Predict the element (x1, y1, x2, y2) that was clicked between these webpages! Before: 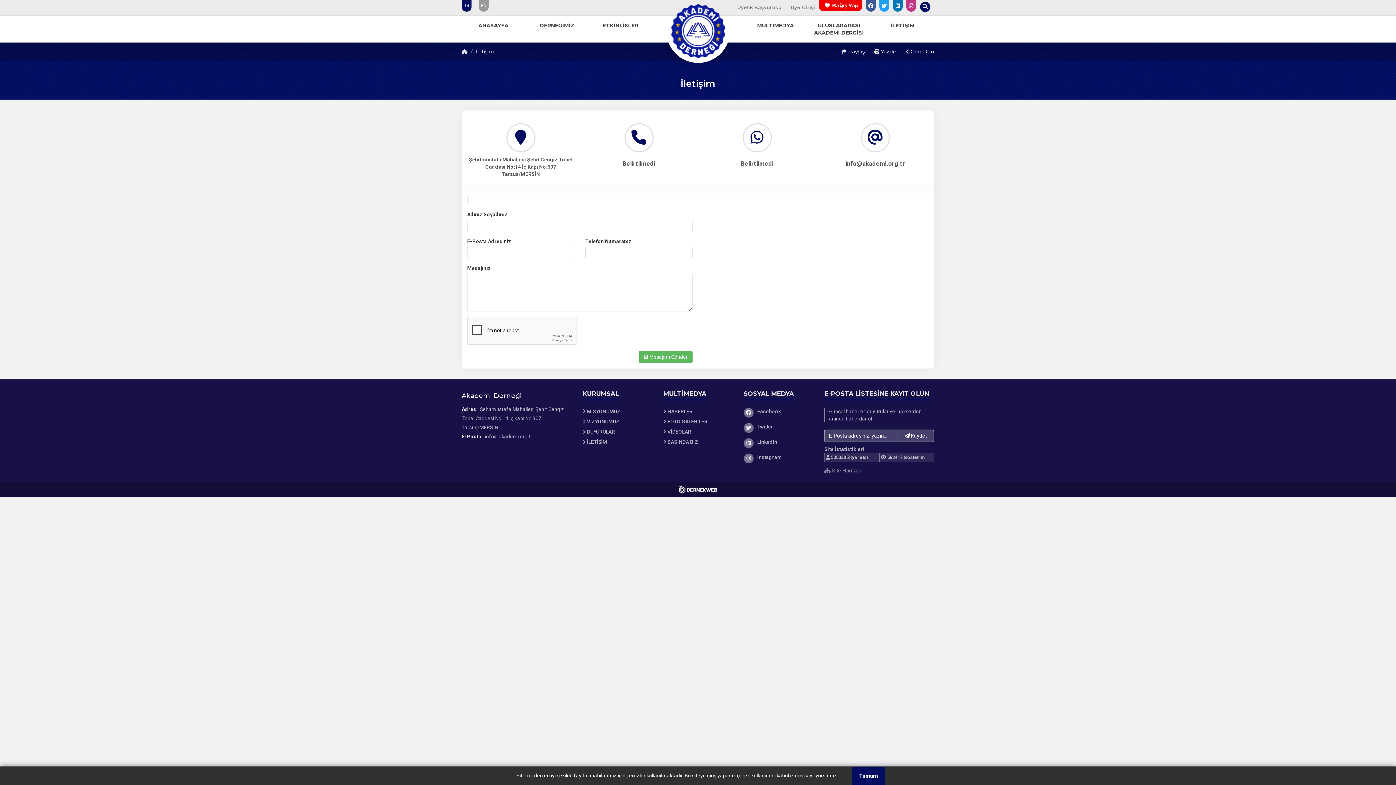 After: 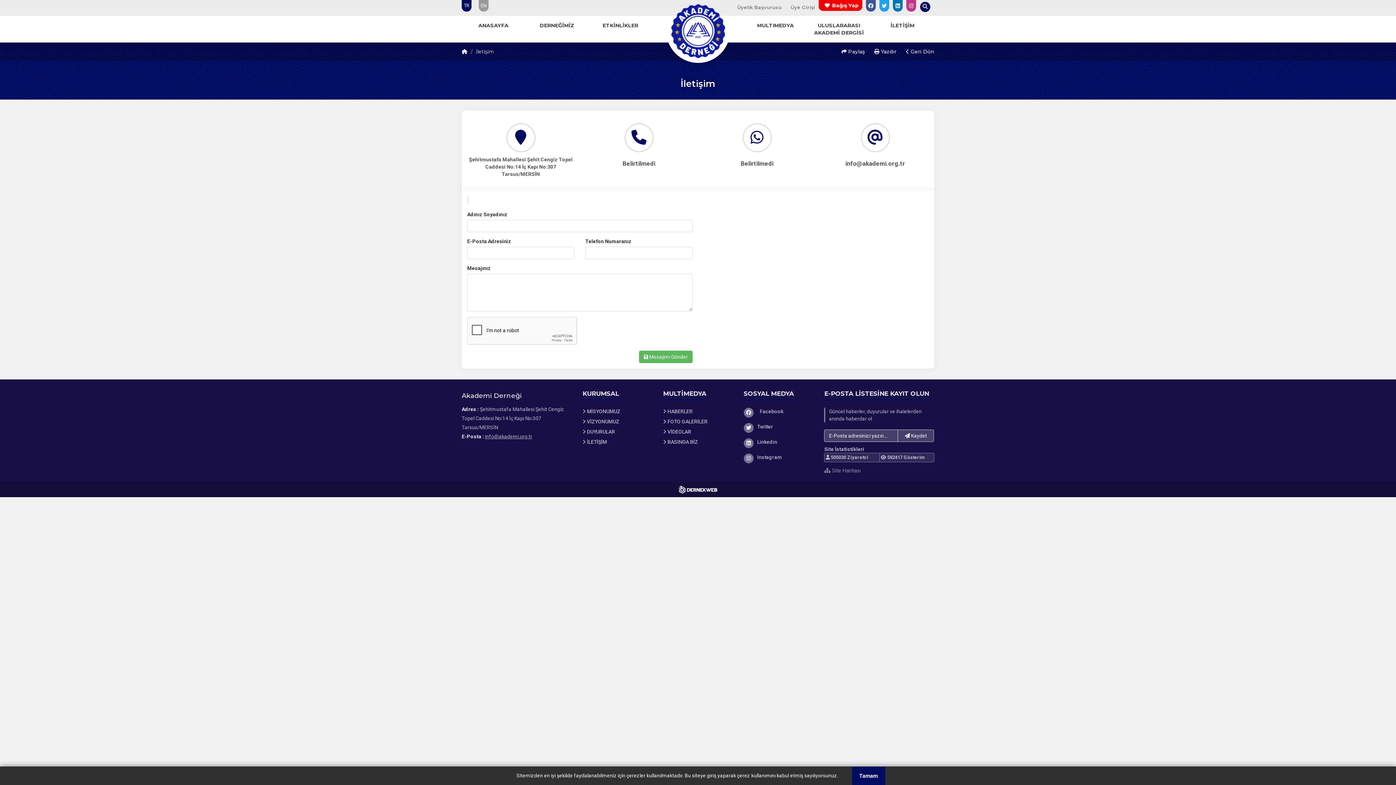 Action: bbox: (743, 408, 813, 415) label: Facebook